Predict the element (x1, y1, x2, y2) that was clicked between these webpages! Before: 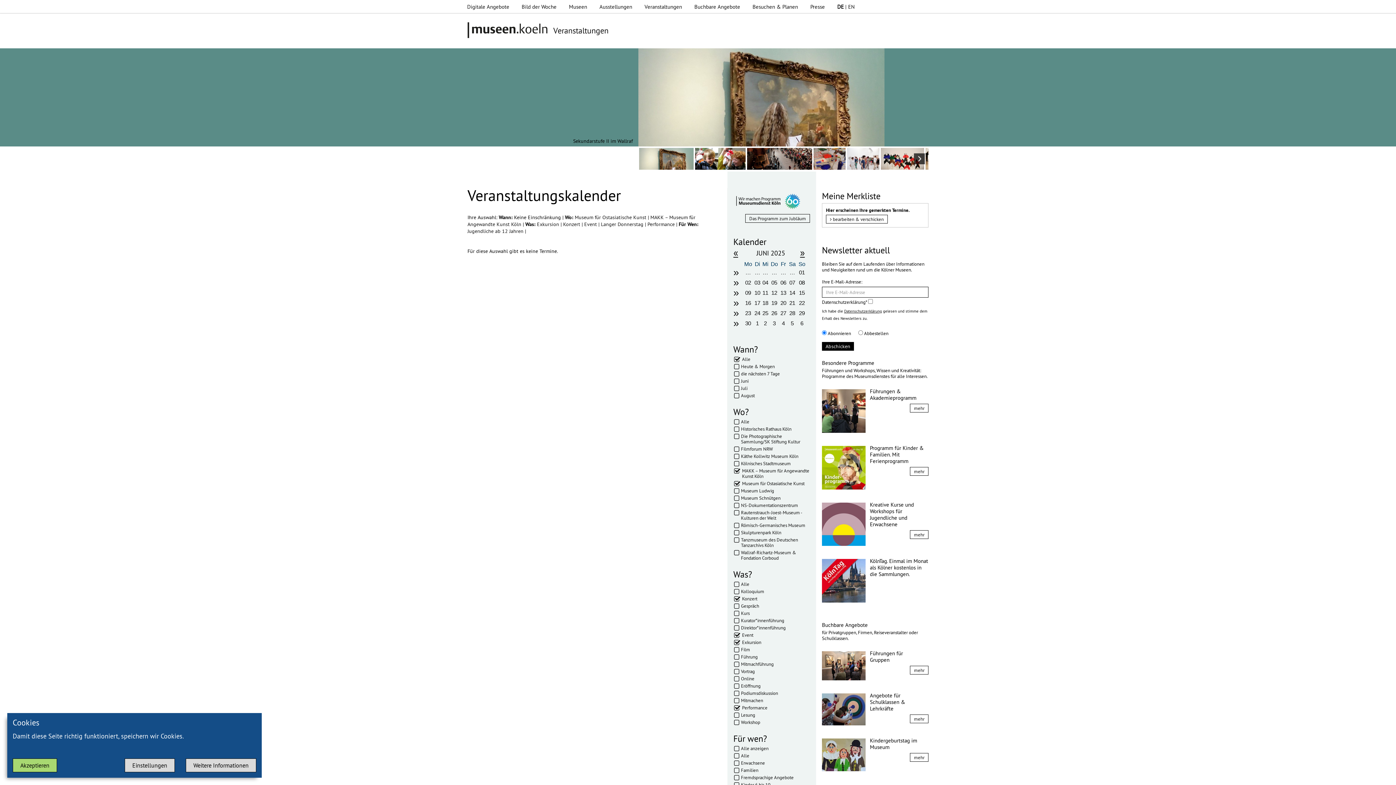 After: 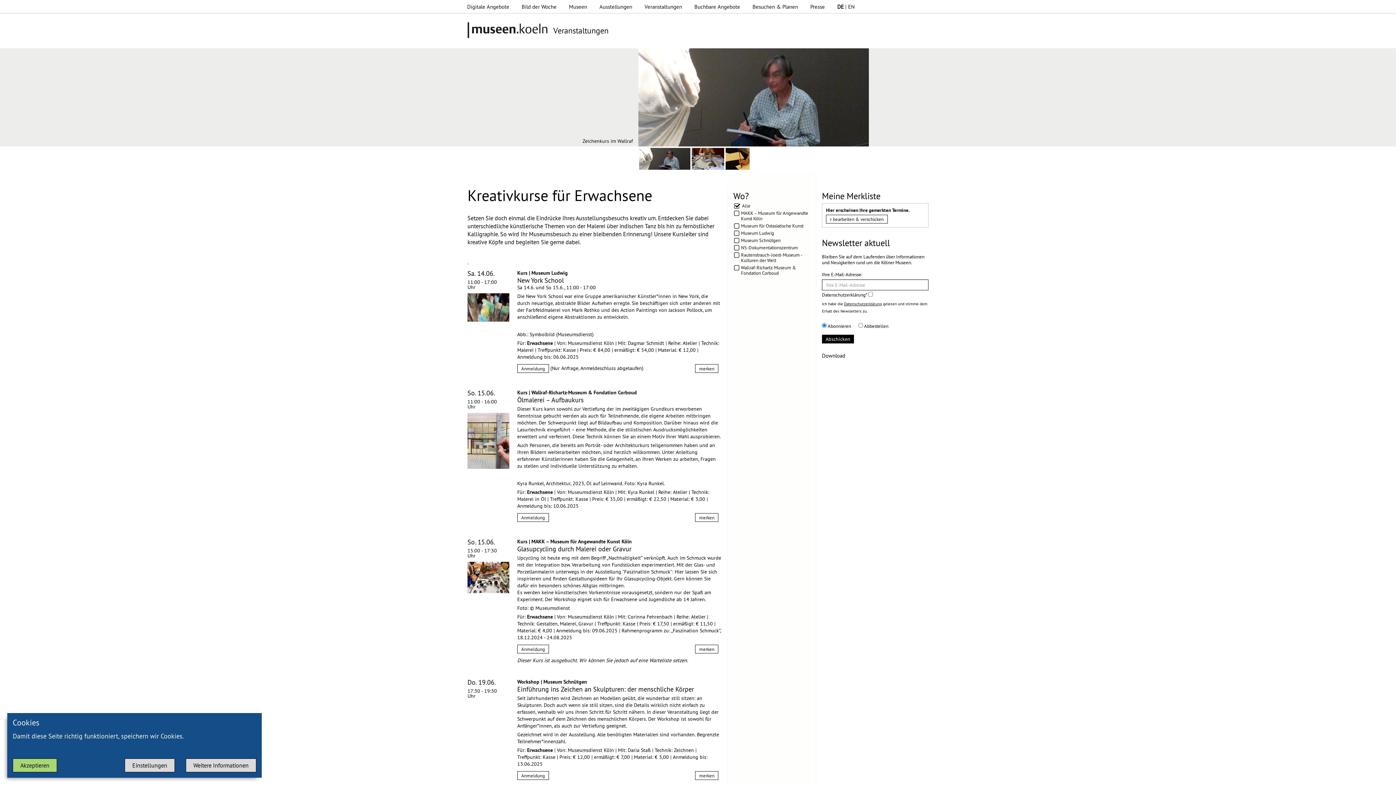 Action: bbox: (910, 530, 928, 539) label: mehr